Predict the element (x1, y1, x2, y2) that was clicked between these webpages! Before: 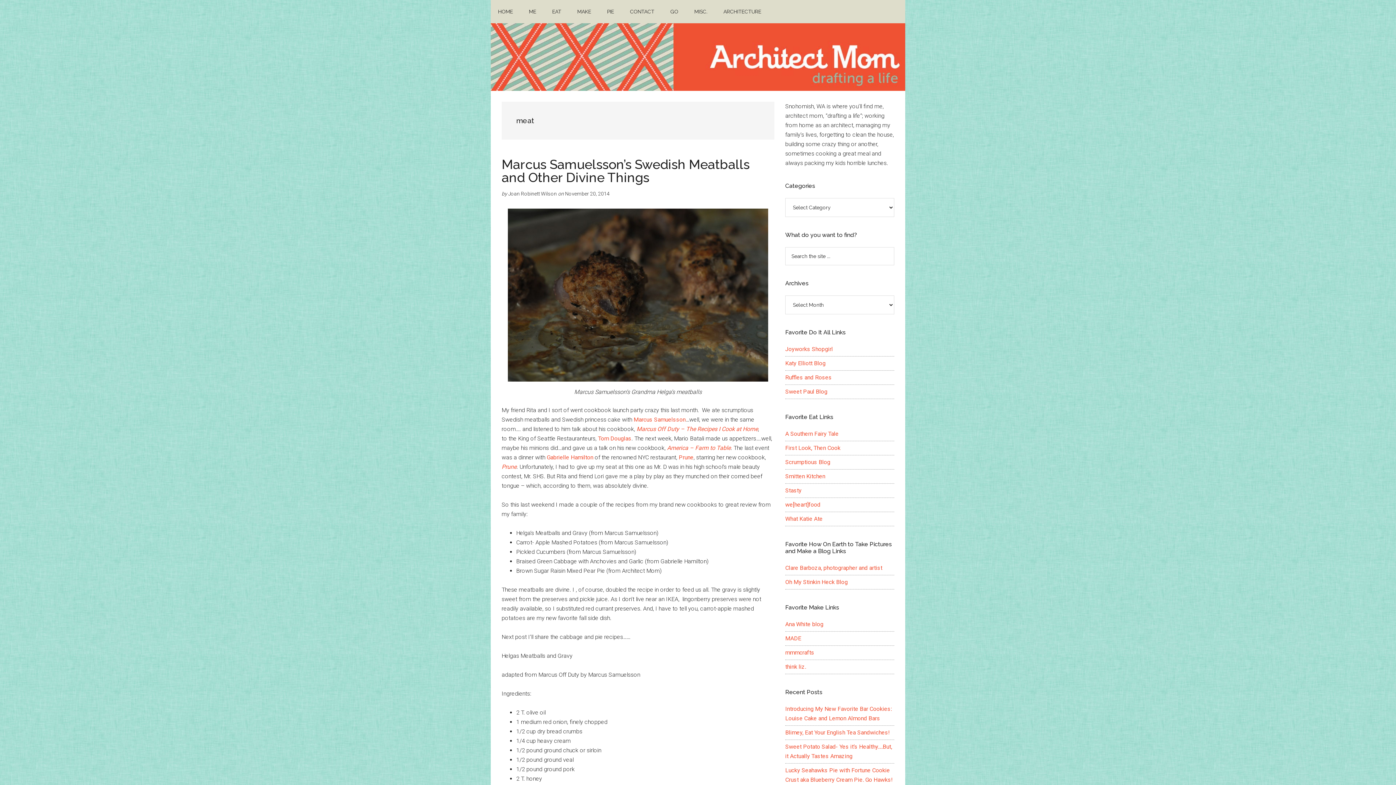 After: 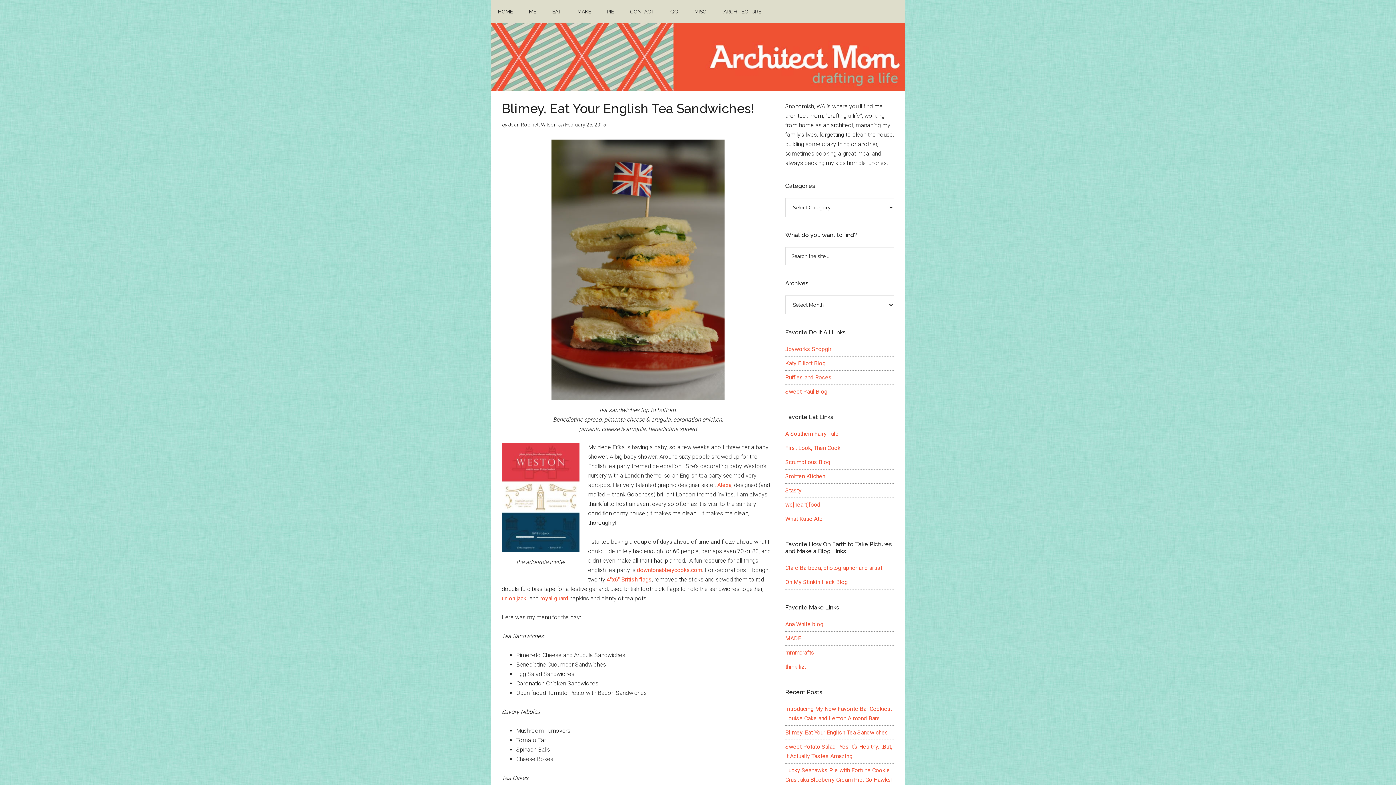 Action: label: Blimey, Eat Your English Tea Sandwiches! bbox: (785, 729, 890, 736)